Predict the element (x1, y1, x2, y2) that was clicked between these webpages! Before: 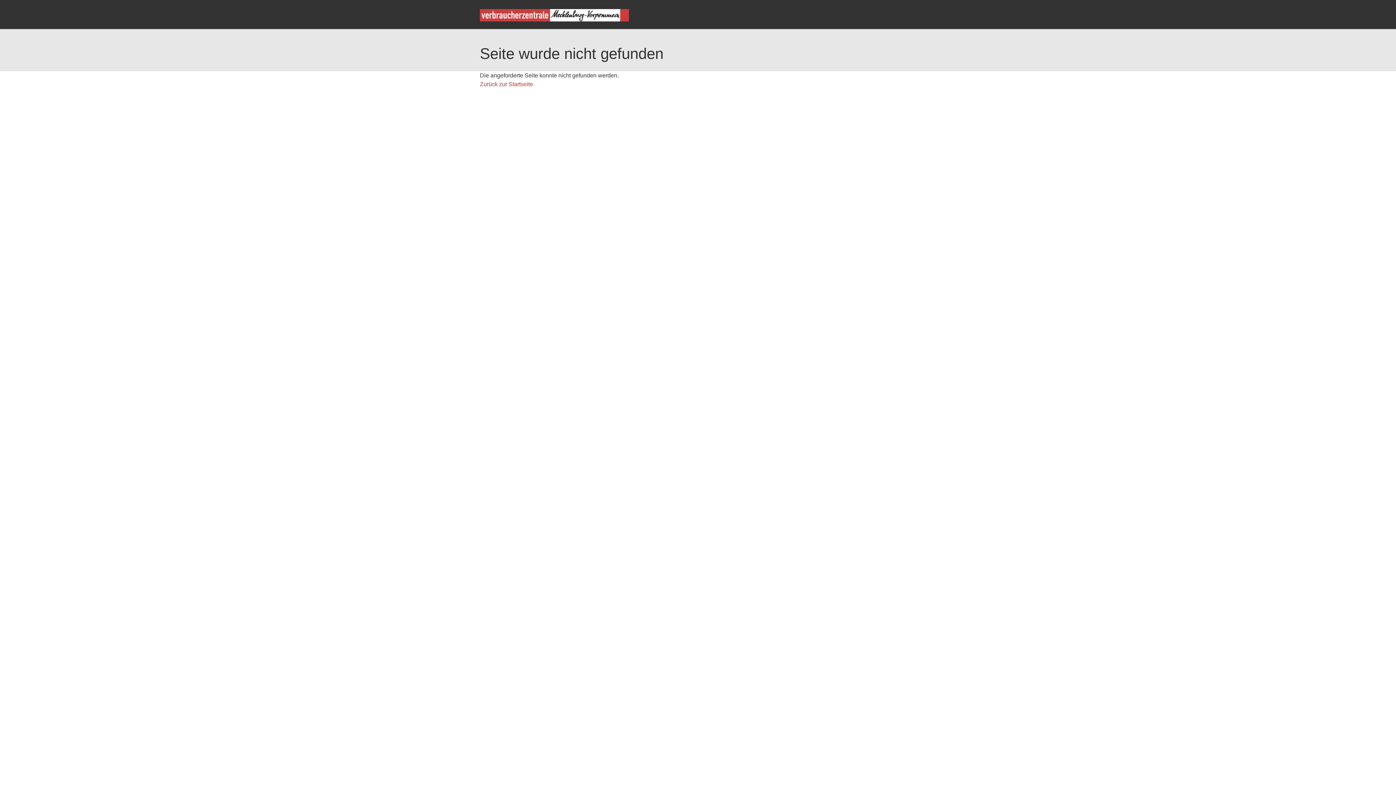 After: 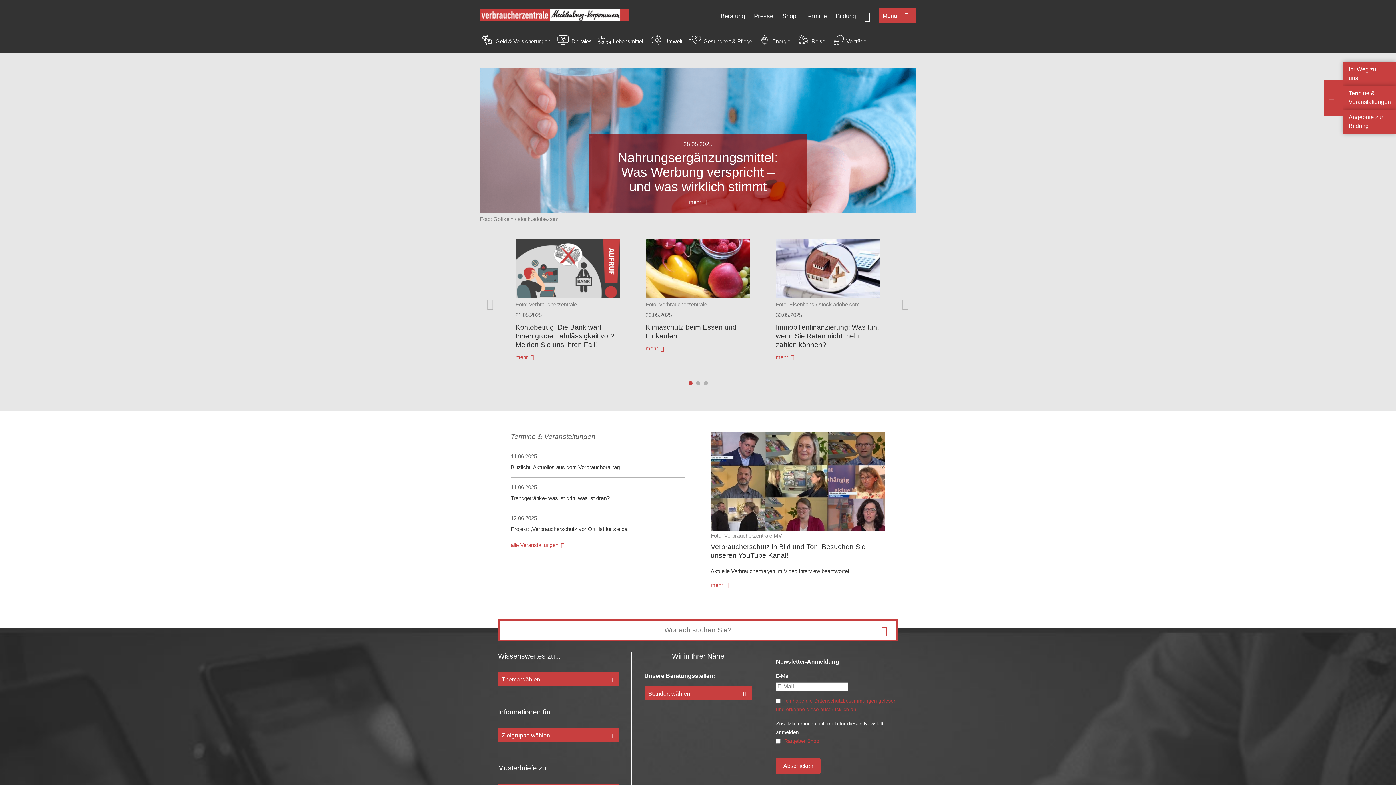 Action: label: Zurück zur Startseite bbox: (480, 81, 533, 87)